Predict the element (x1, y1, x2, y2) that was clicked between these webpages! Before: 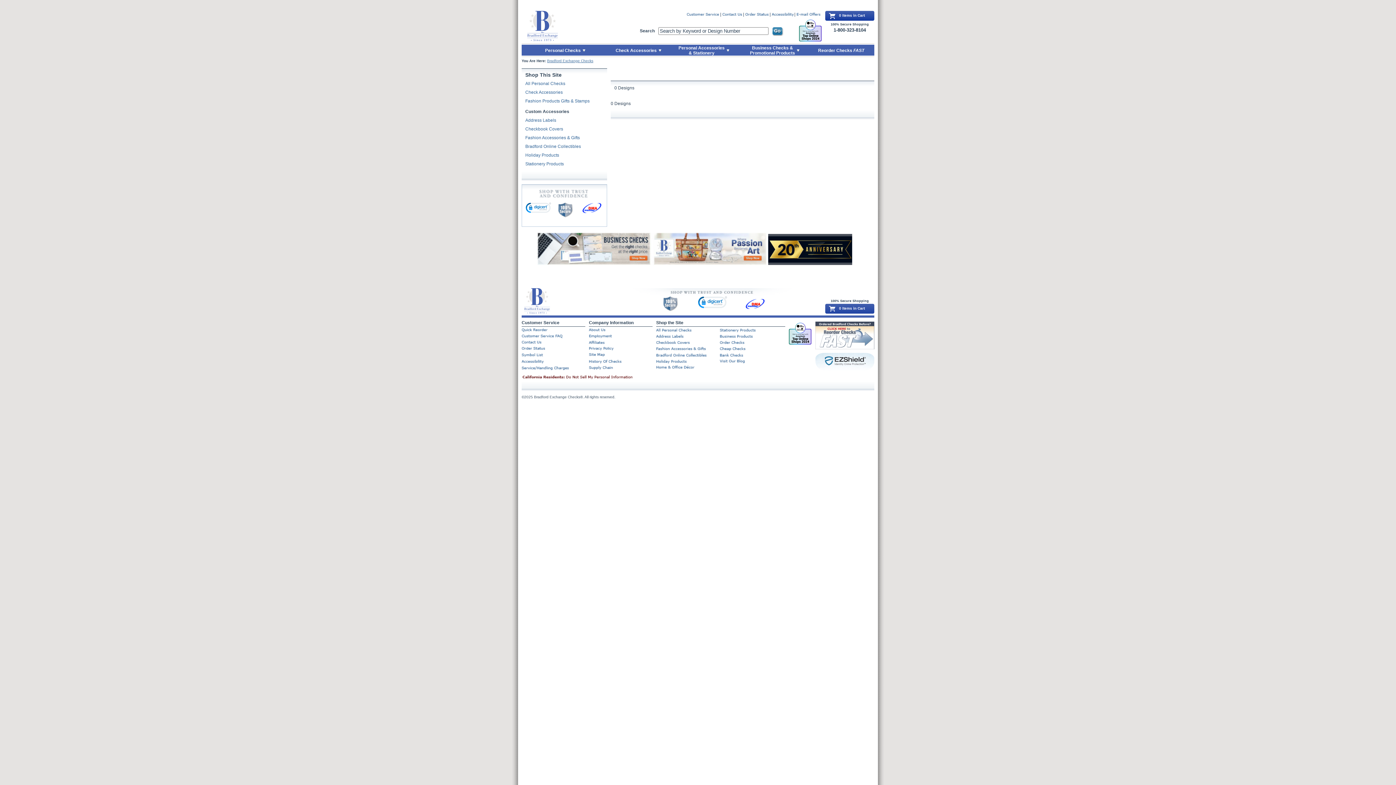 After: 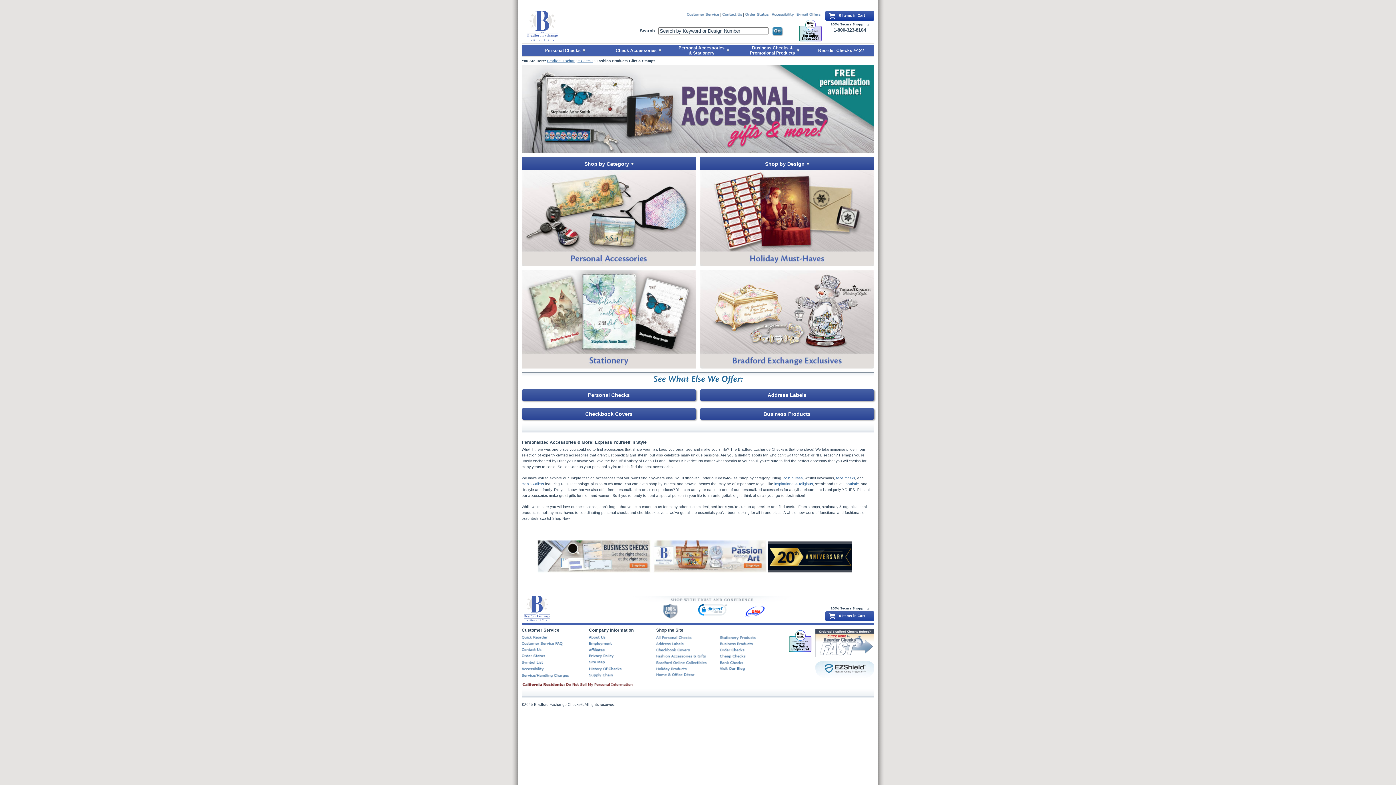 Action: bbox: (525, 98, 589, 103) label: Fashion Products Gifts & Stamps